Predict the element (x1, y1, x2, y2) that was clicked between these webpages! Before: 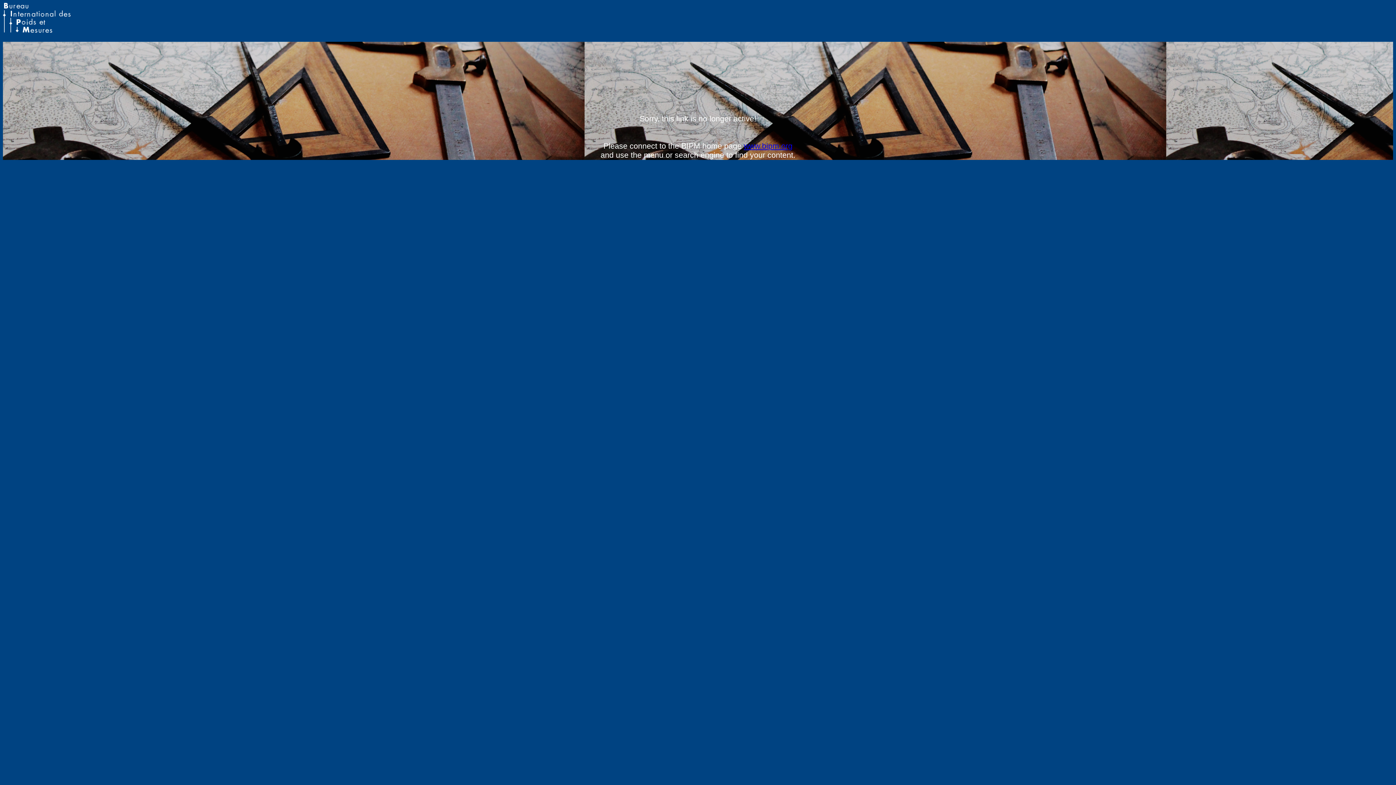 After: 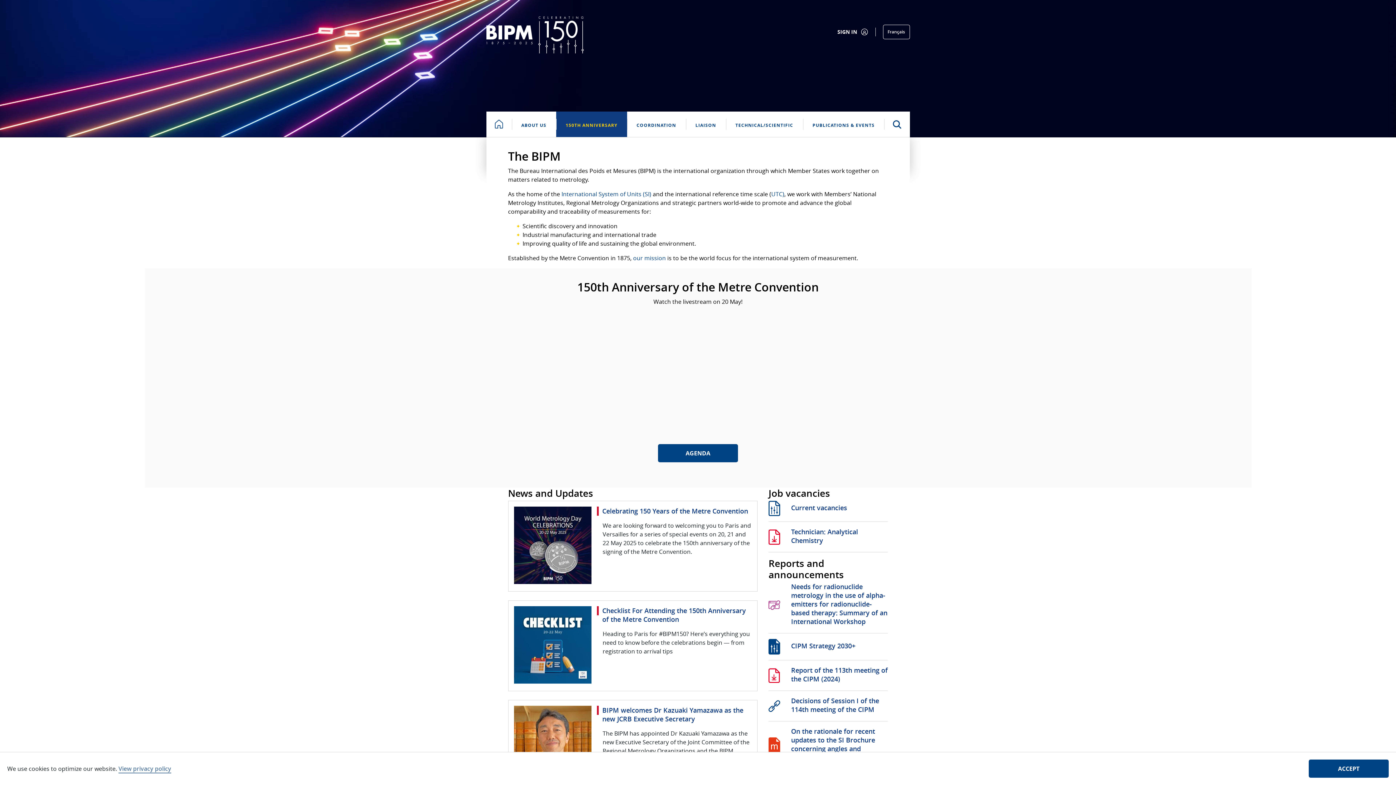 Action: bbox: (744, 141, 792, 150) label: www.bipm.org